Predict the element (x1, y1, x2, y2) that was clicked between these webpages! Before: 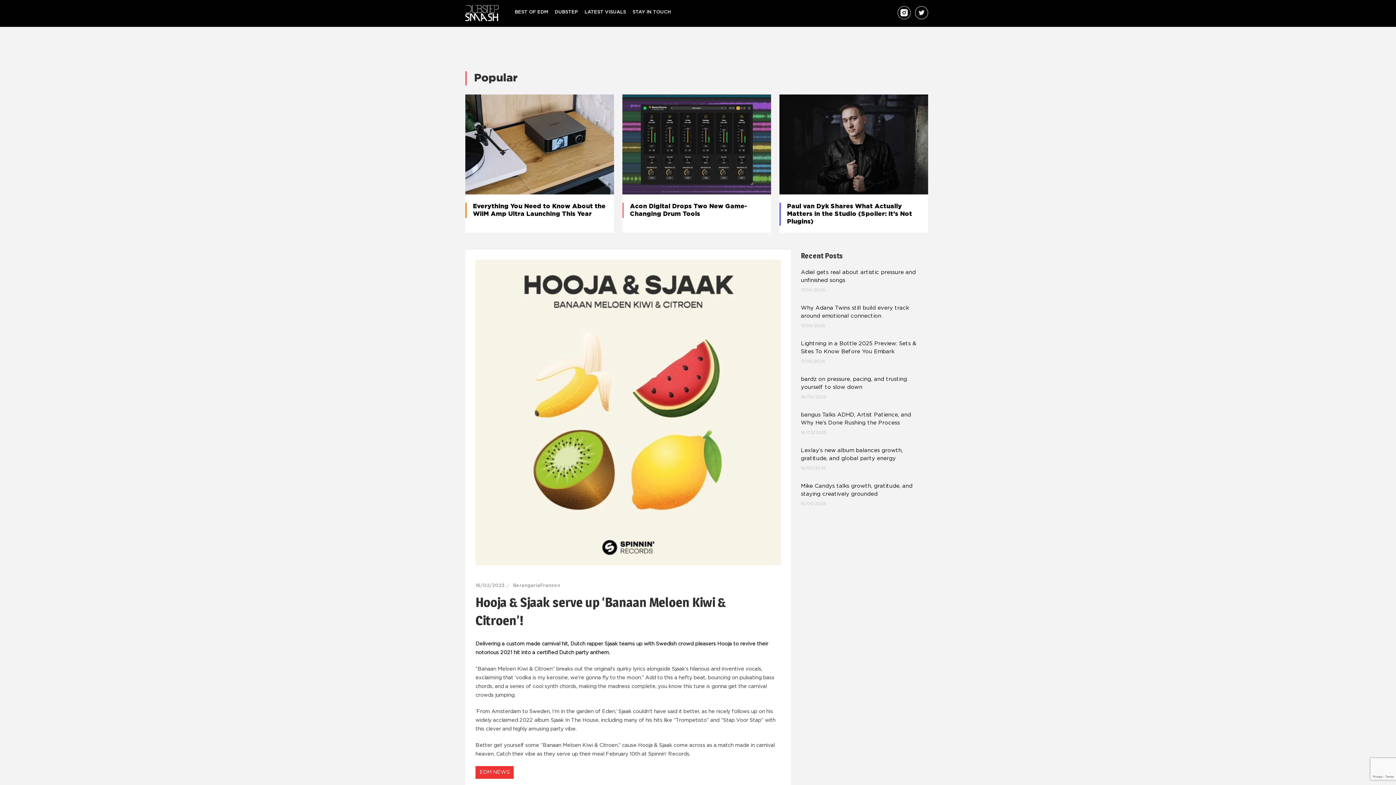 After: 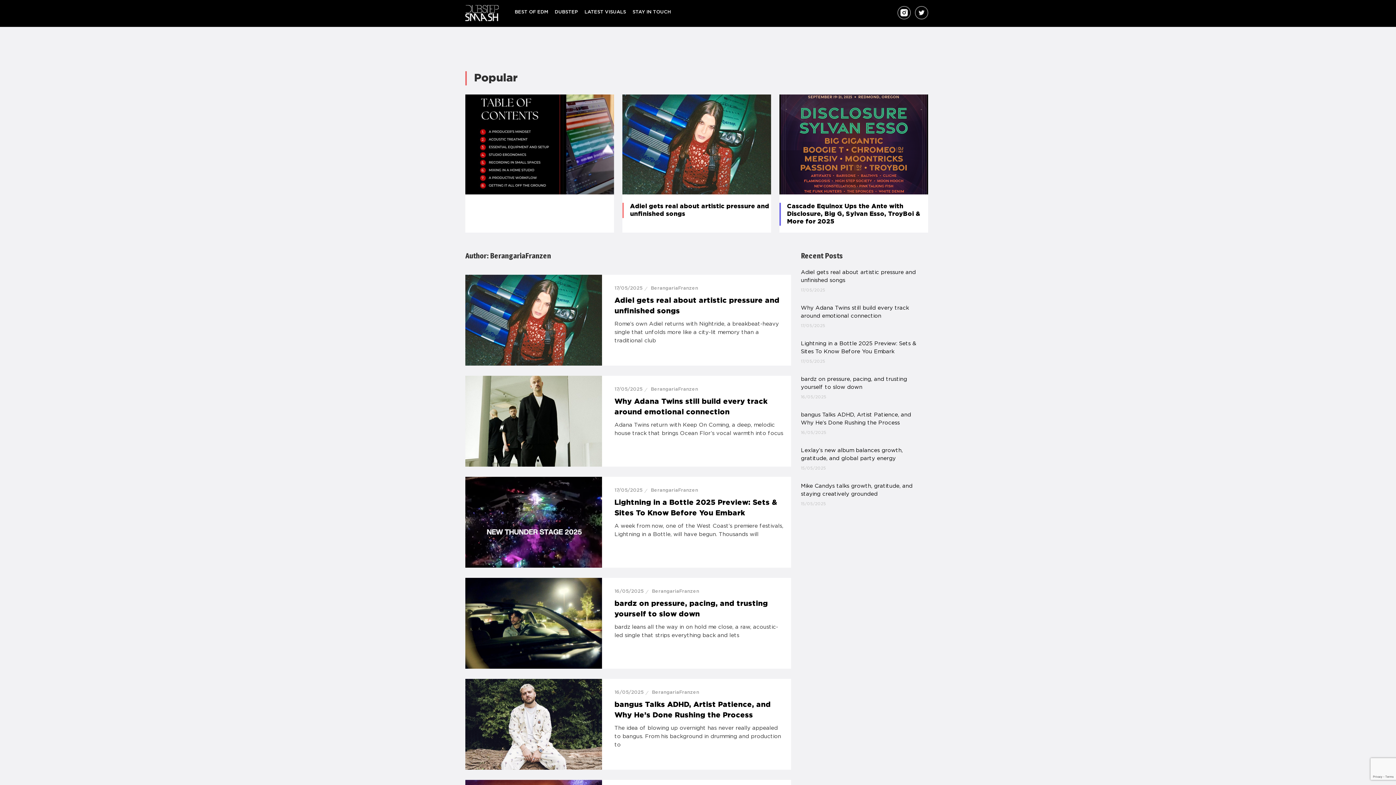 Action: label: BerangariaFranzen bbox: (513, 583, 560, 587)